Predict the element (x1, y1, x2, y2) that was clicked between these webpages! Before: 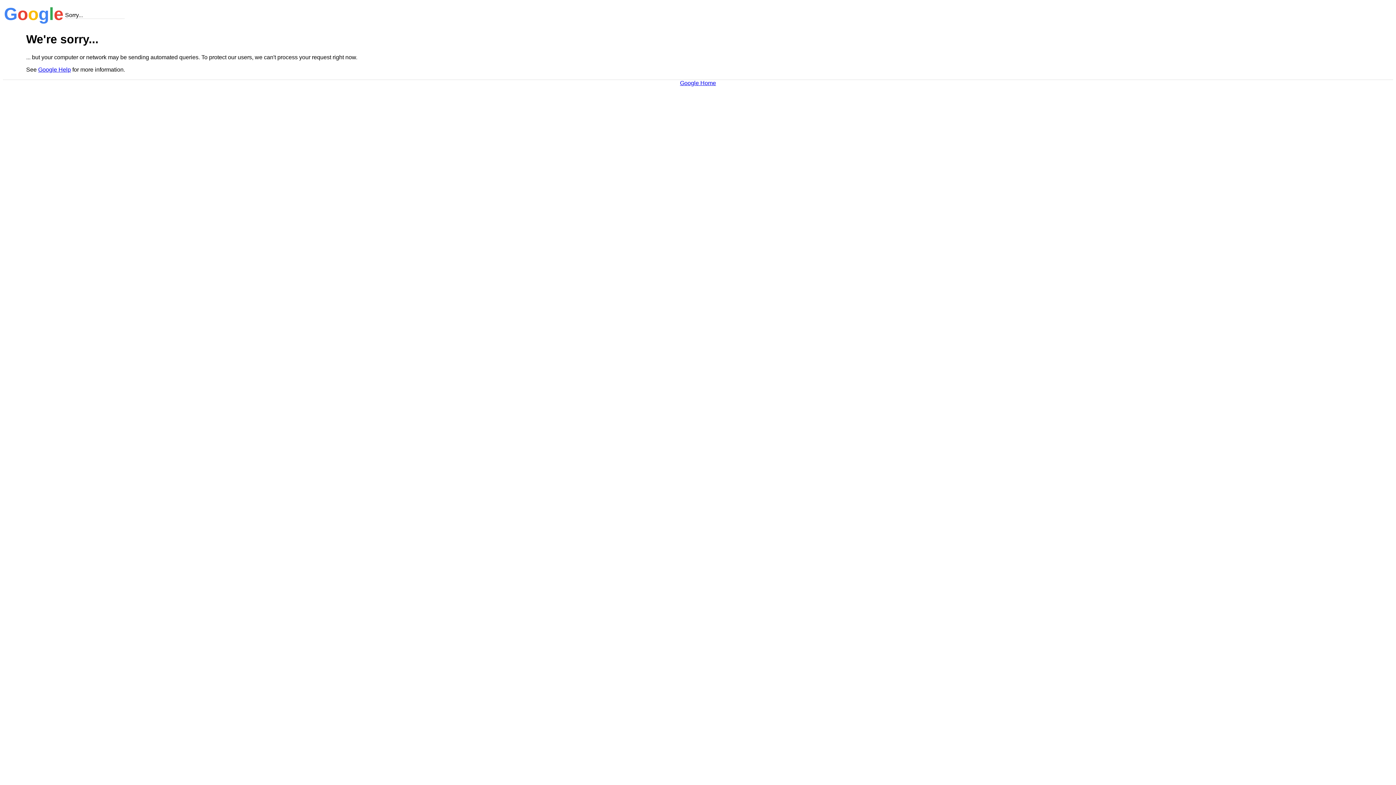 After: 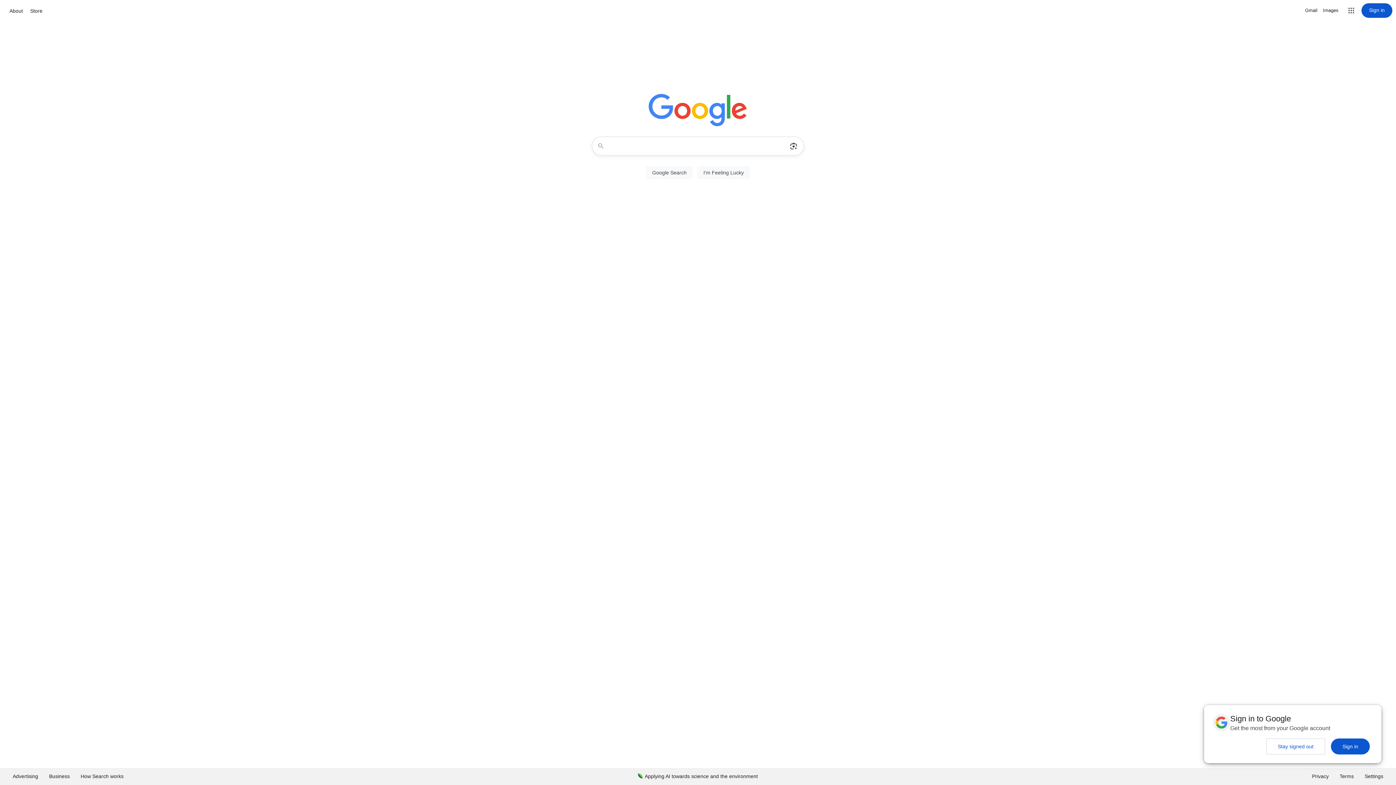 Action: bbox: (680, 79, 716, 86) label: Google Home